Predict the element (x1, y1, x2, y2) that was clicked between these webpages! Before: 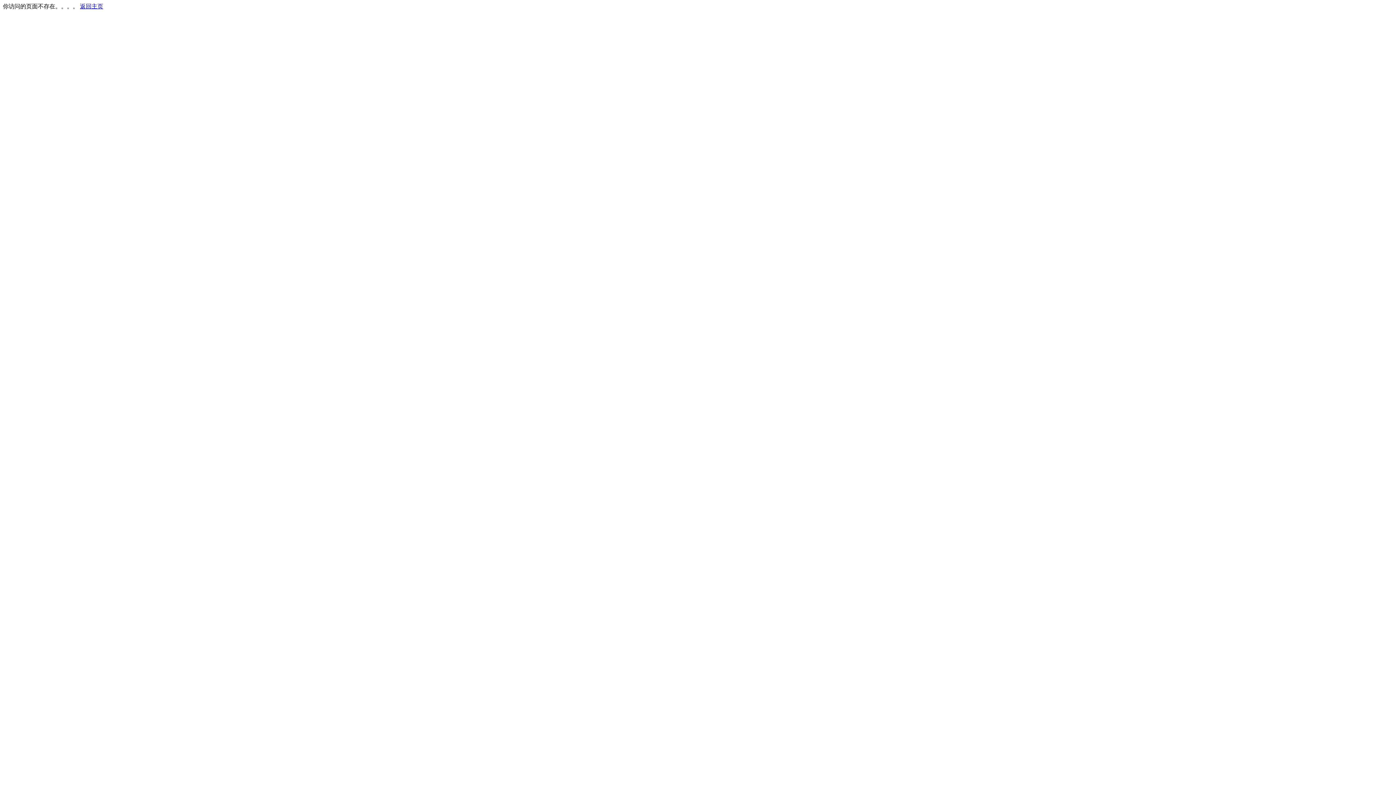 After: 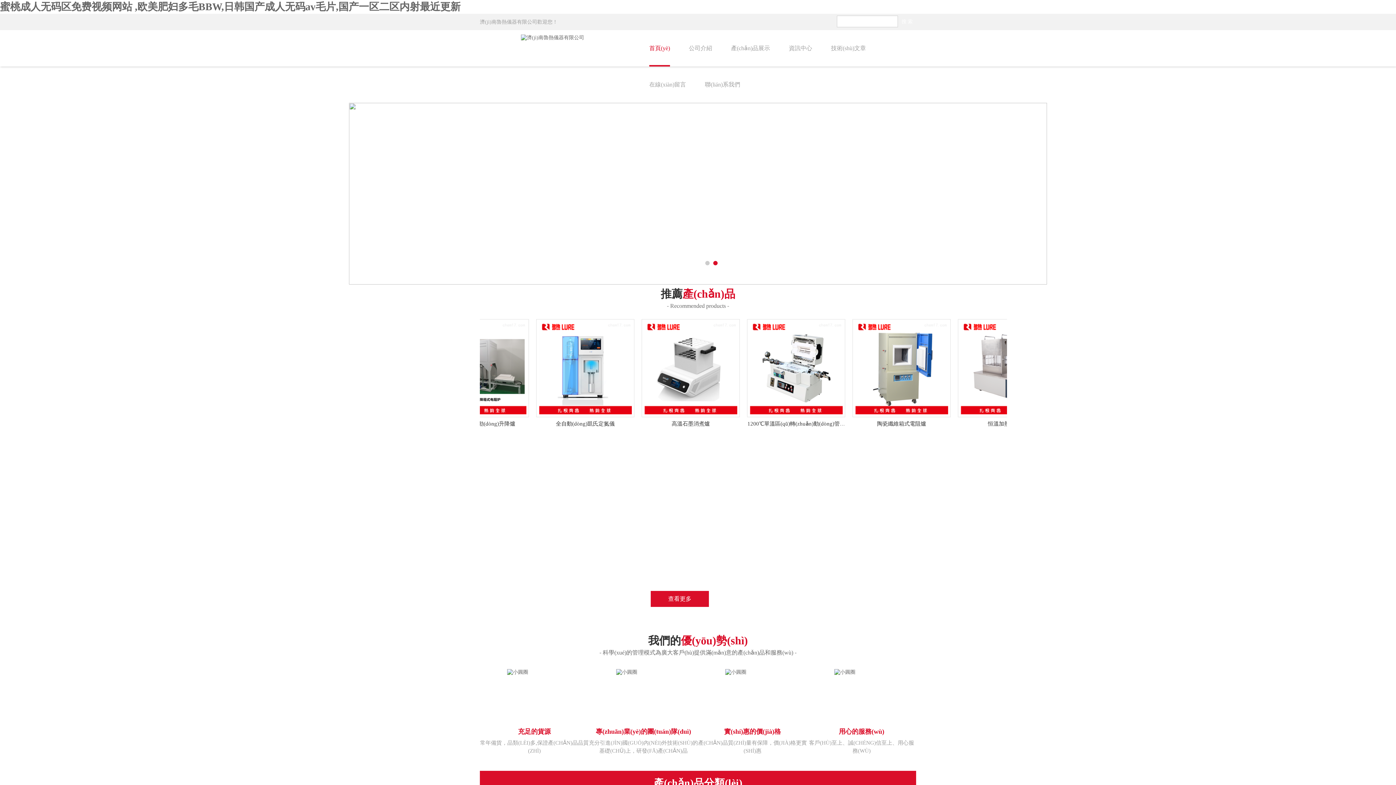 Action: label: 返回主页 bbox: (80, 3, 103, 9)